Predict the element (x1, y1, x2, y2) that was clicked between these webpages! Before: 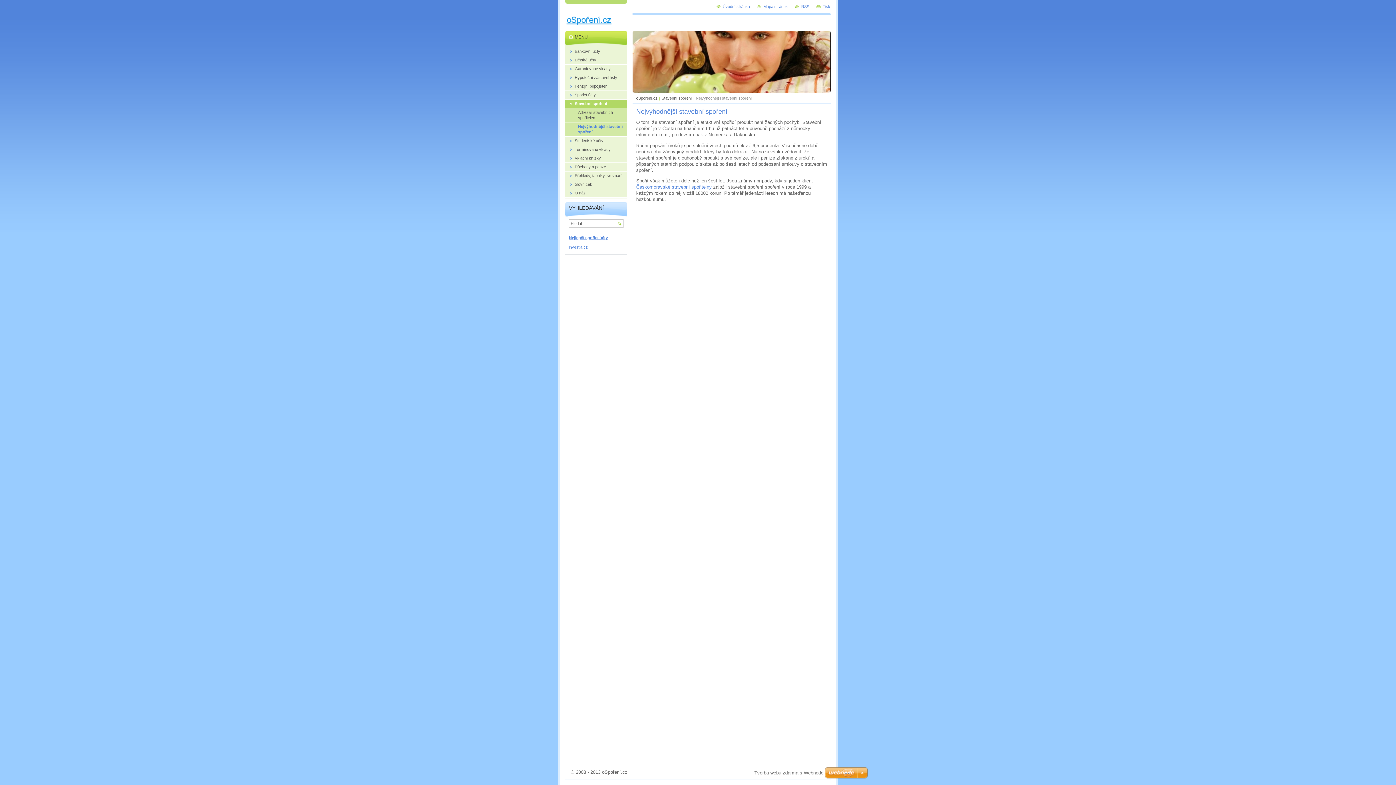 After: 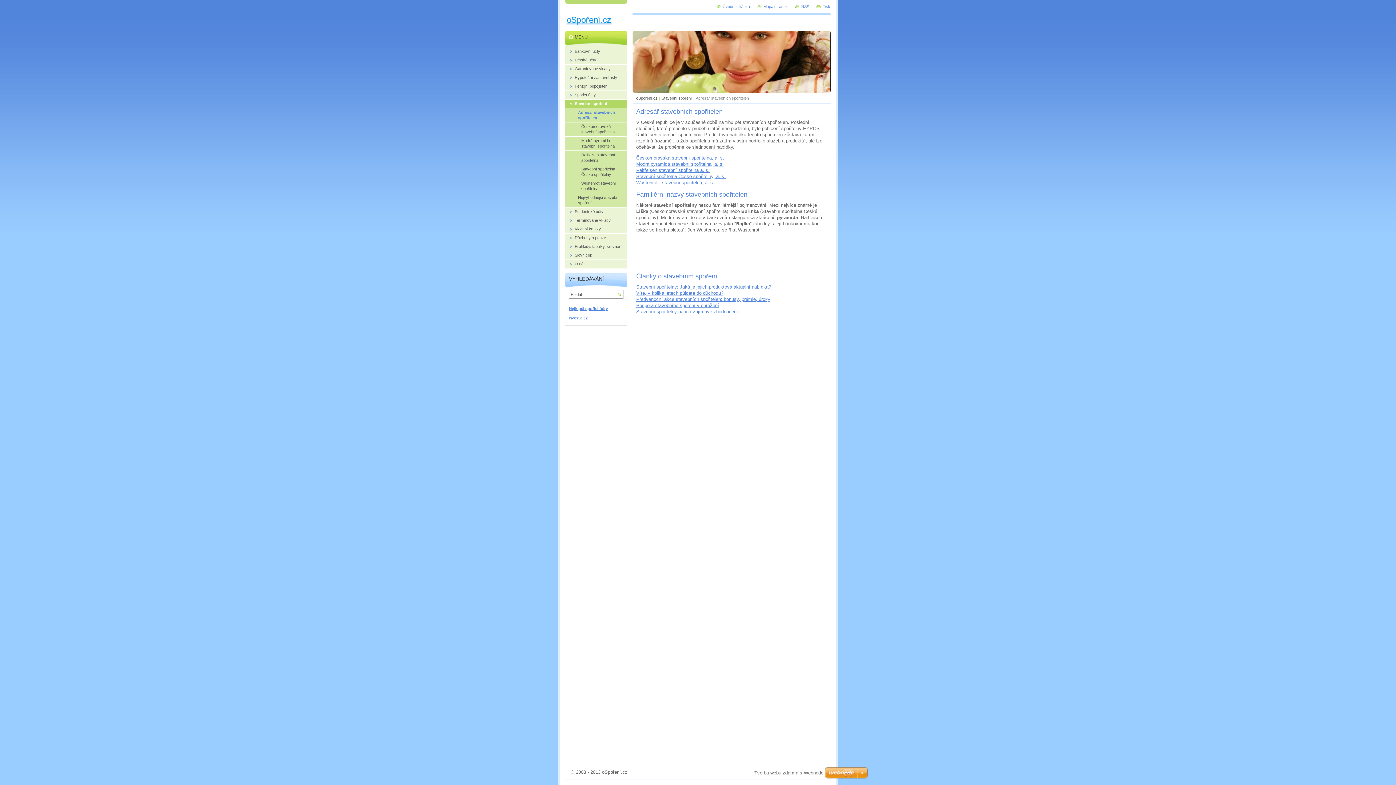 Action: bbox: (565, 108, 627, 122) label: Adresář stavebních spořitelen